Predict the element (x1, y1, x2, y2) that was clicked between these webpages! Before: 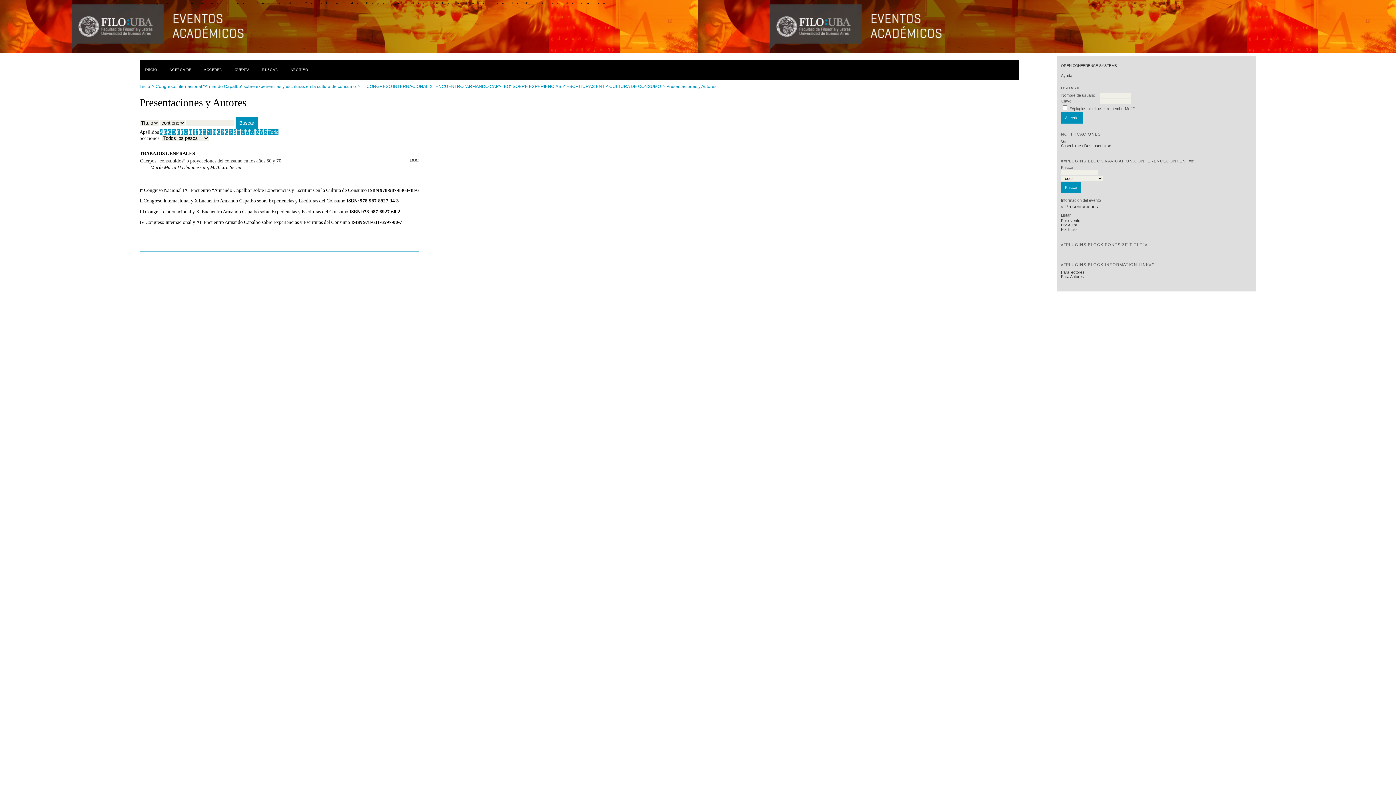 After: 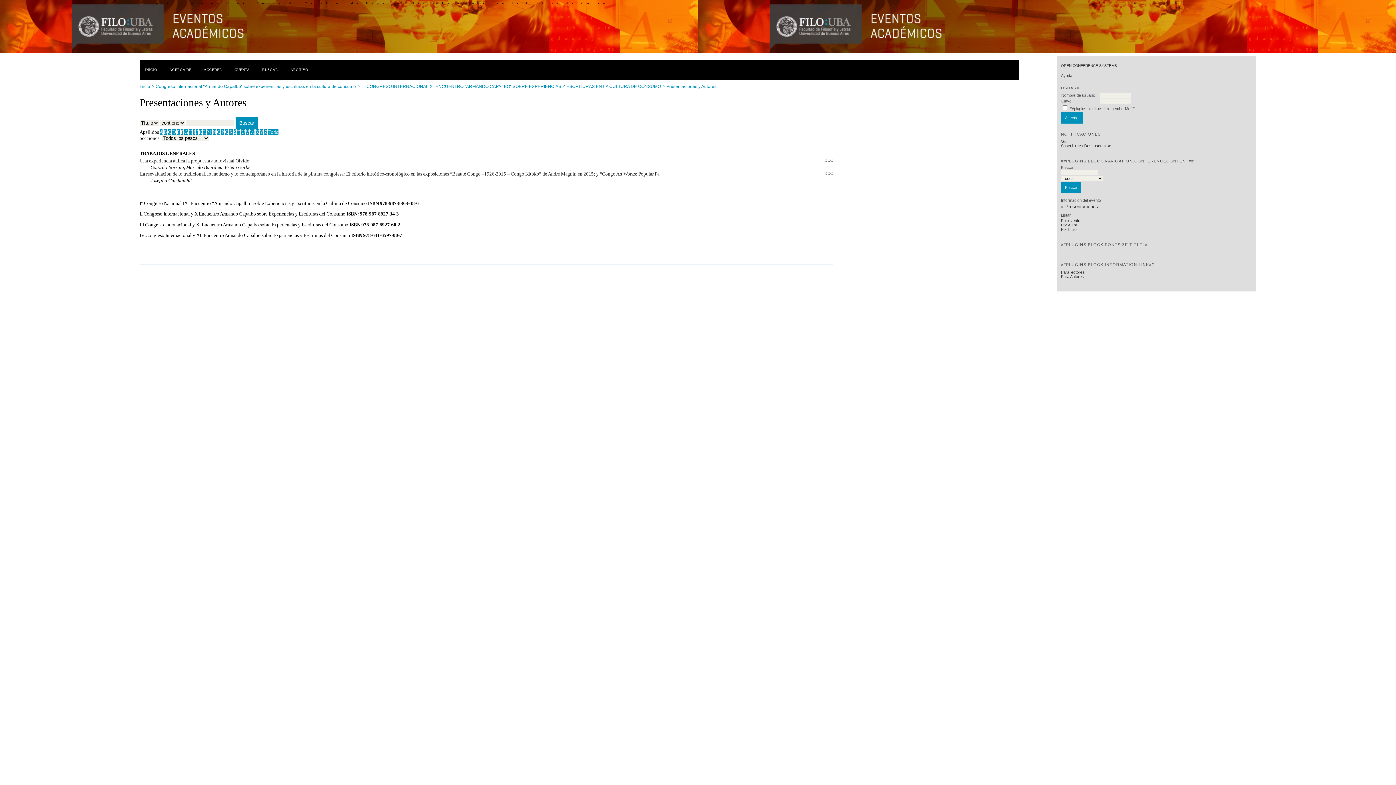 Action: label: G bbox: (184, 129, 187, 134)